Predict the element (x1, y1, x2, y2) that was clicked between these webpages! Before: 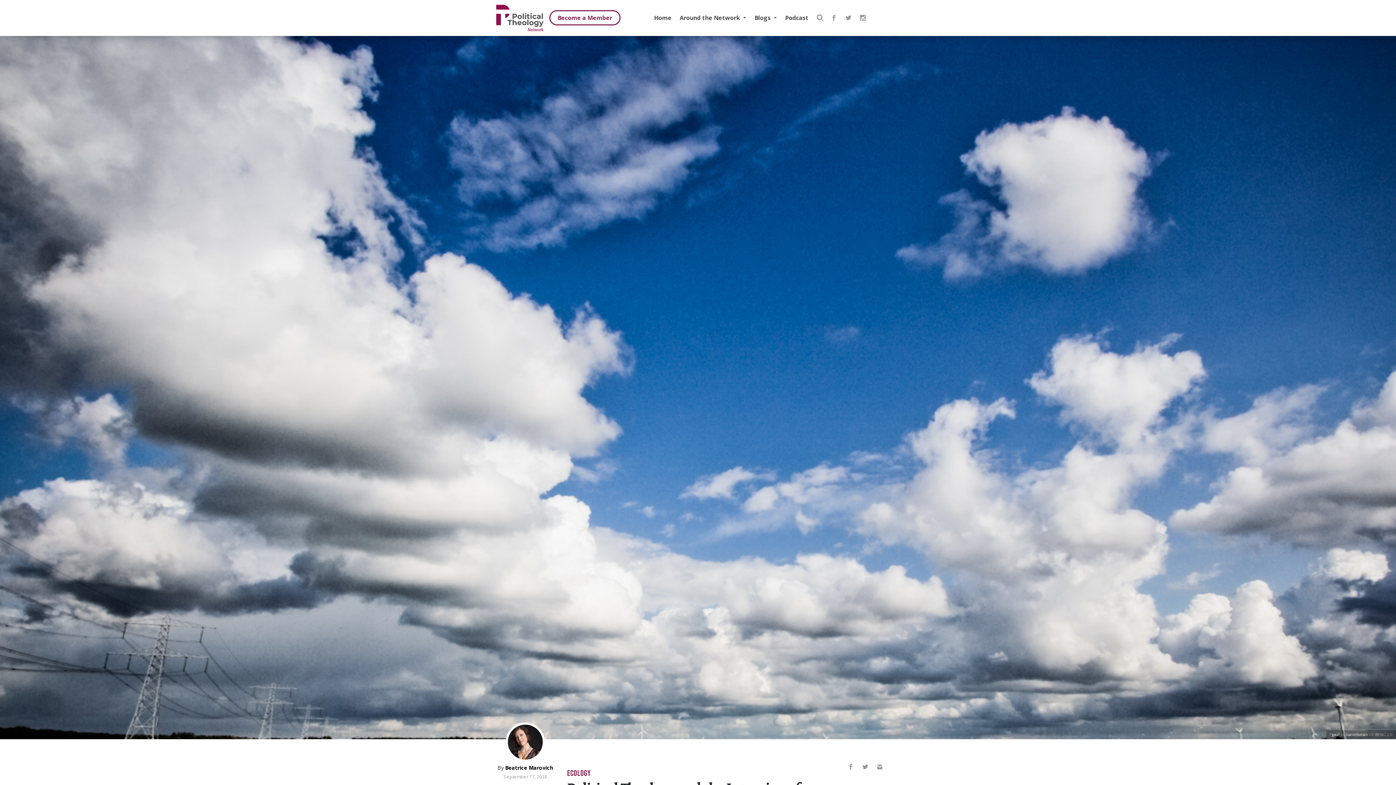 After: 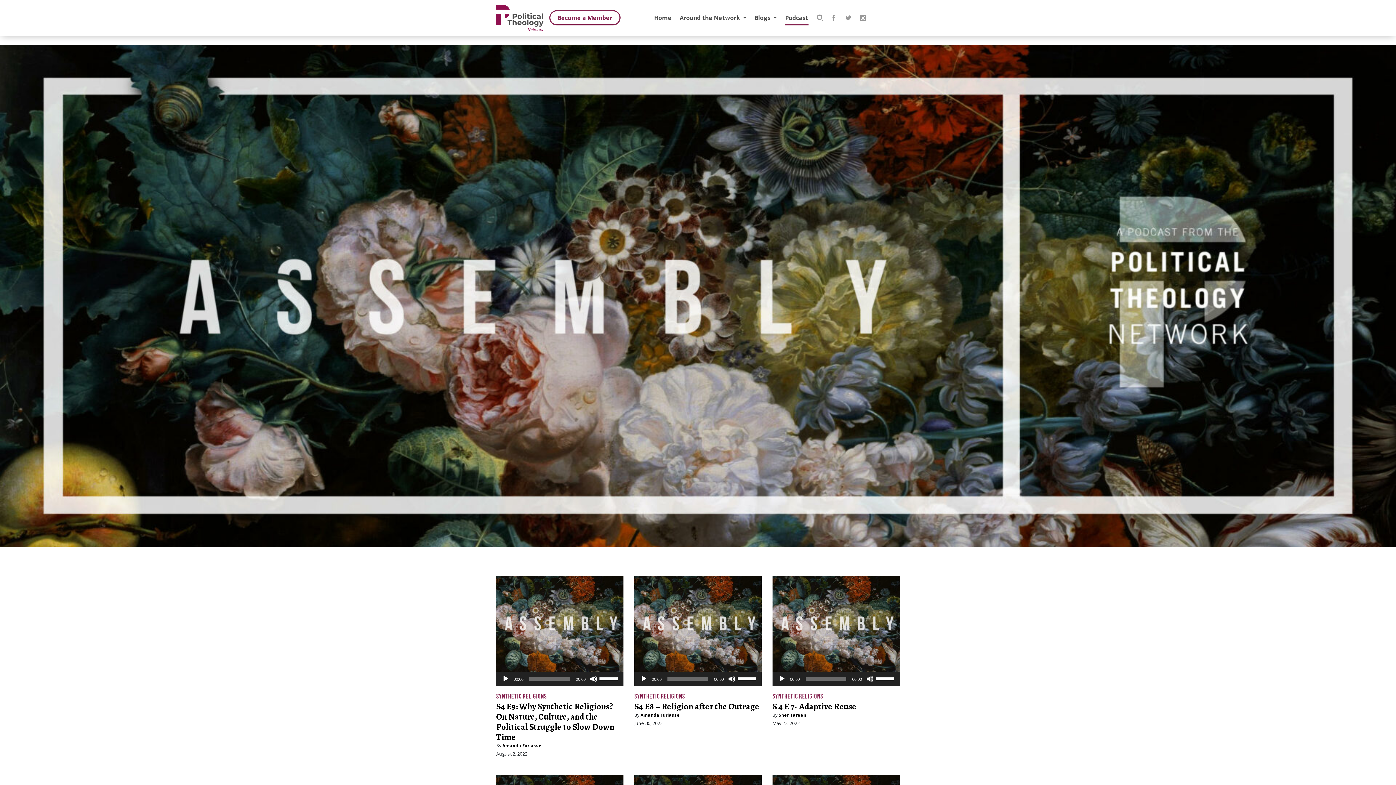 Action: label: Podcast bbox: (781, 9, 812, 26)